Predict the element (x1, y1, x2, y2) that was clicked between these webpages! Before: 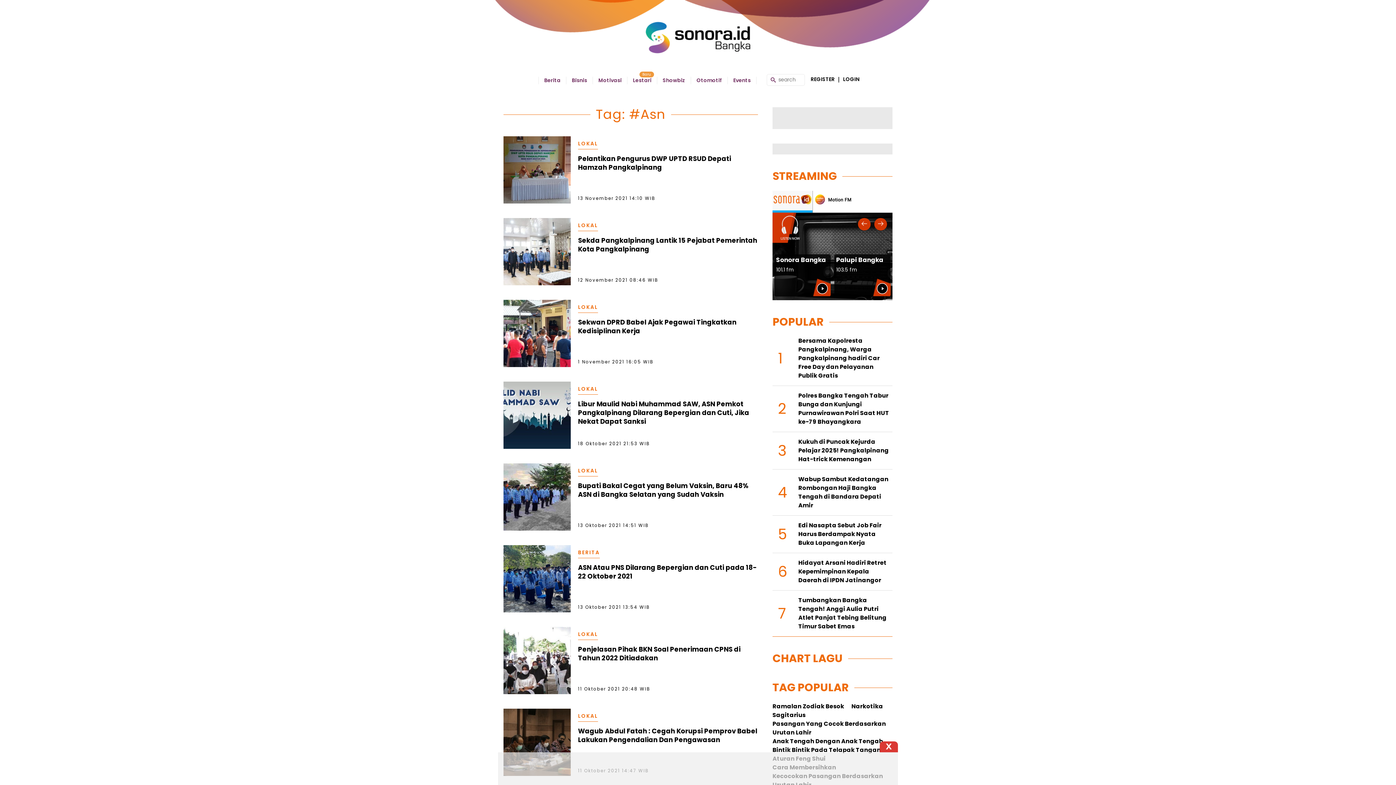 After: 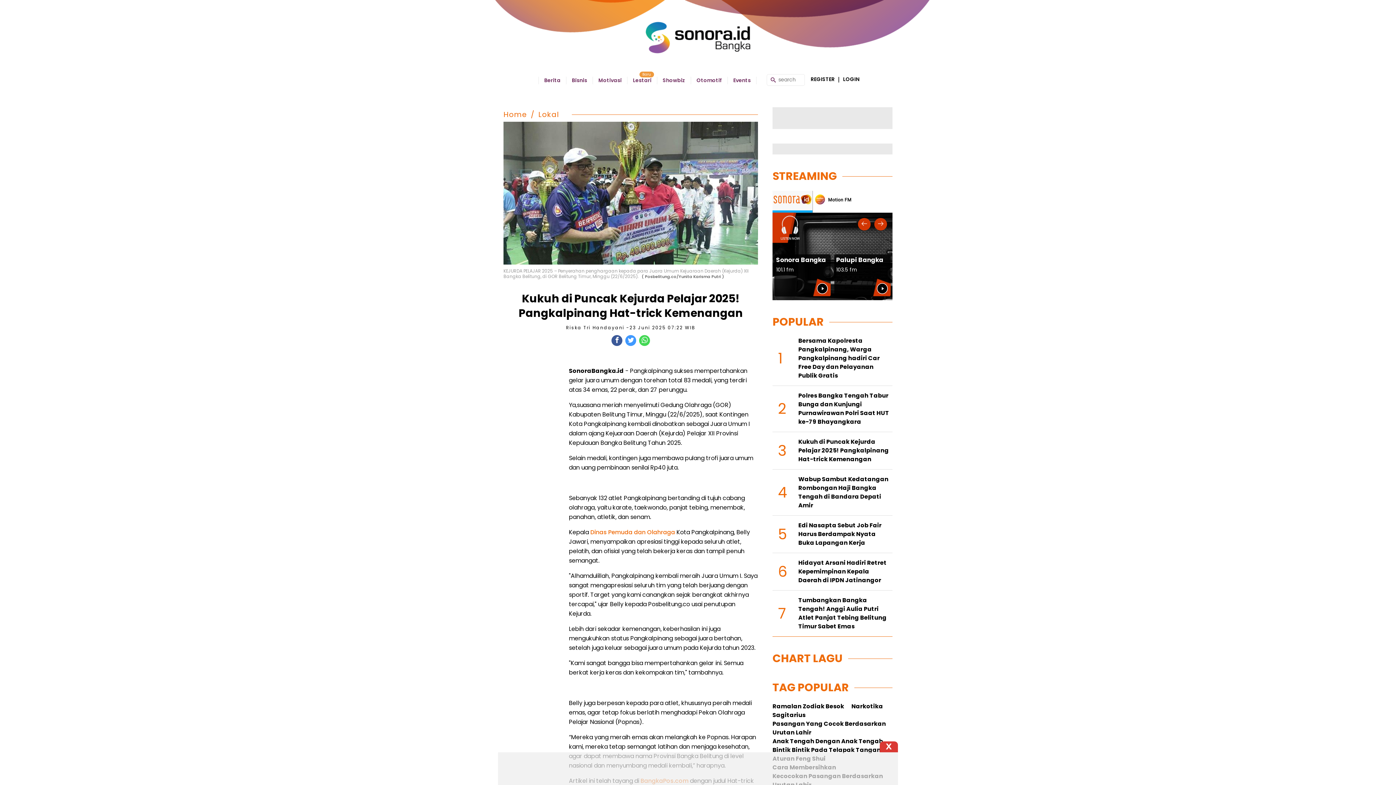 Action: label: Kukuh di Puncak Kejurda Pelajar 2025! Pangkalpinang Hat-trick Kemenangan bbox: (798, 437, 889, 463)